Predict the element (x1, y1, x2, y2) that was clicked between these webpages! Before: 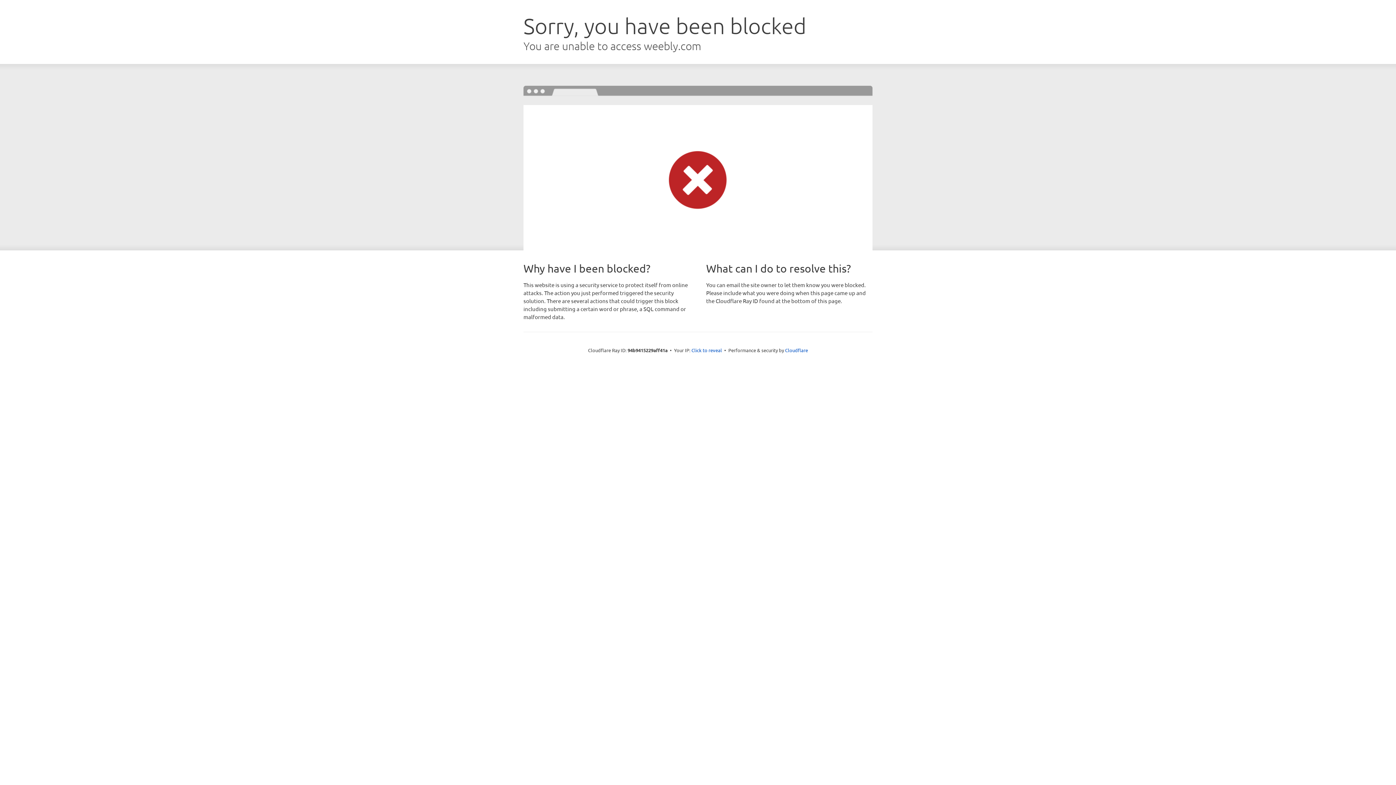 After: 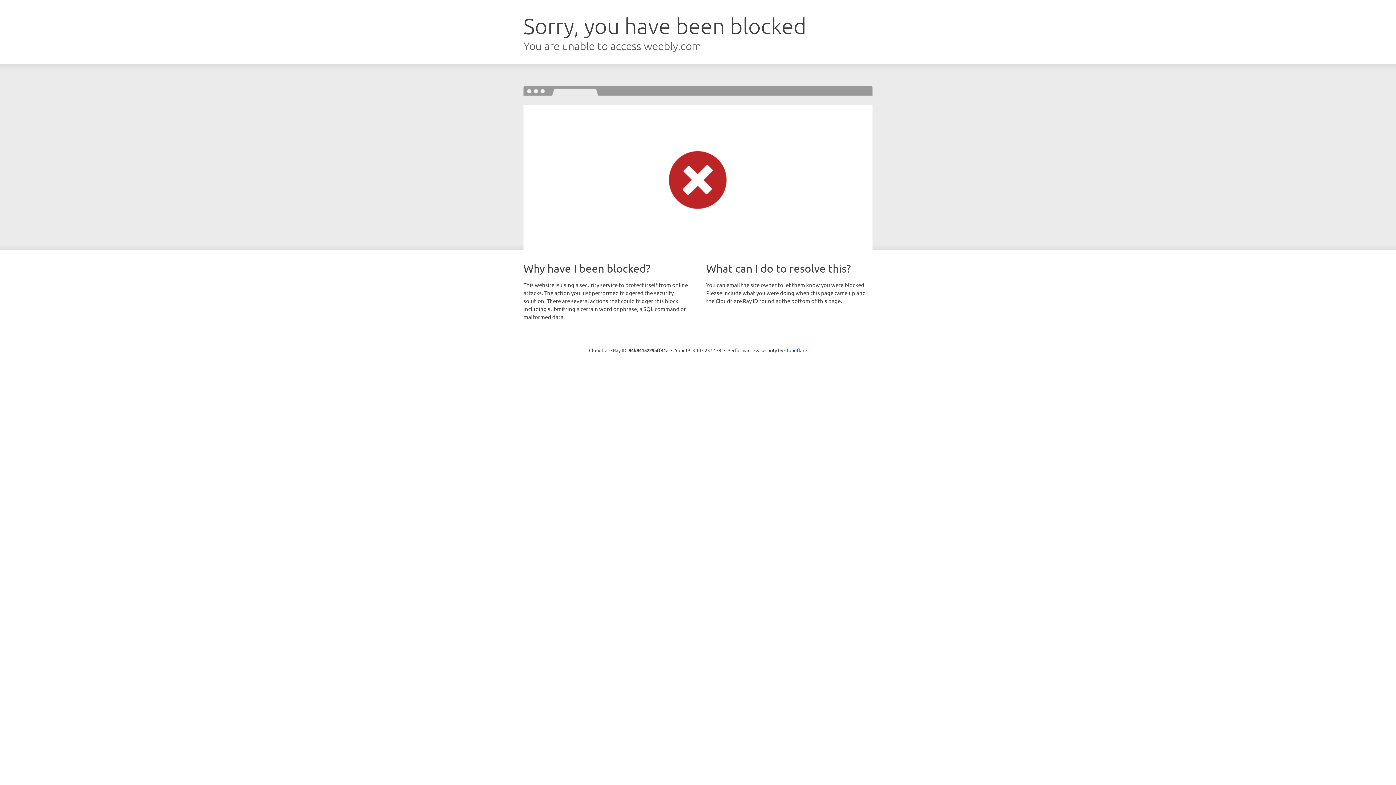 Action: bbox: (691, 346, 722, 353) label: Click to reveal